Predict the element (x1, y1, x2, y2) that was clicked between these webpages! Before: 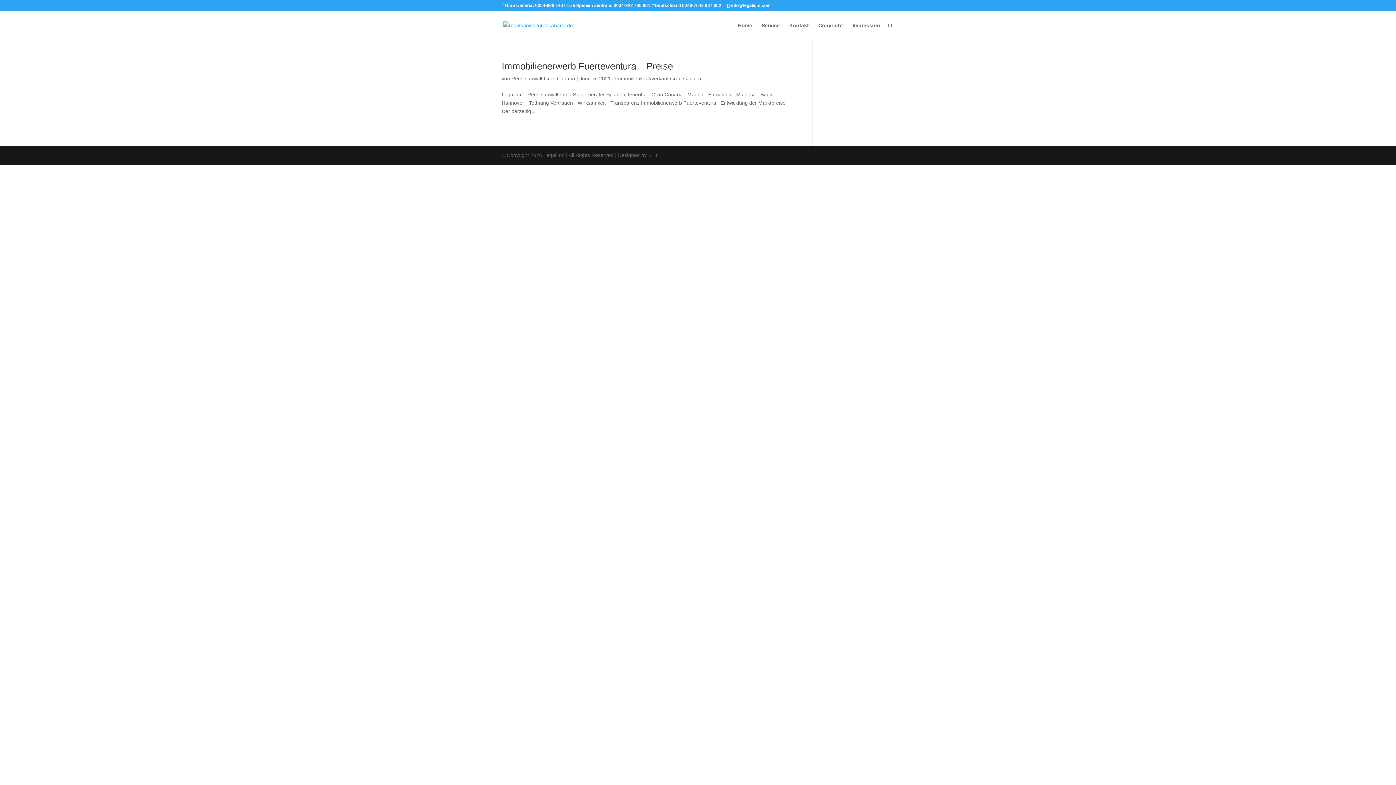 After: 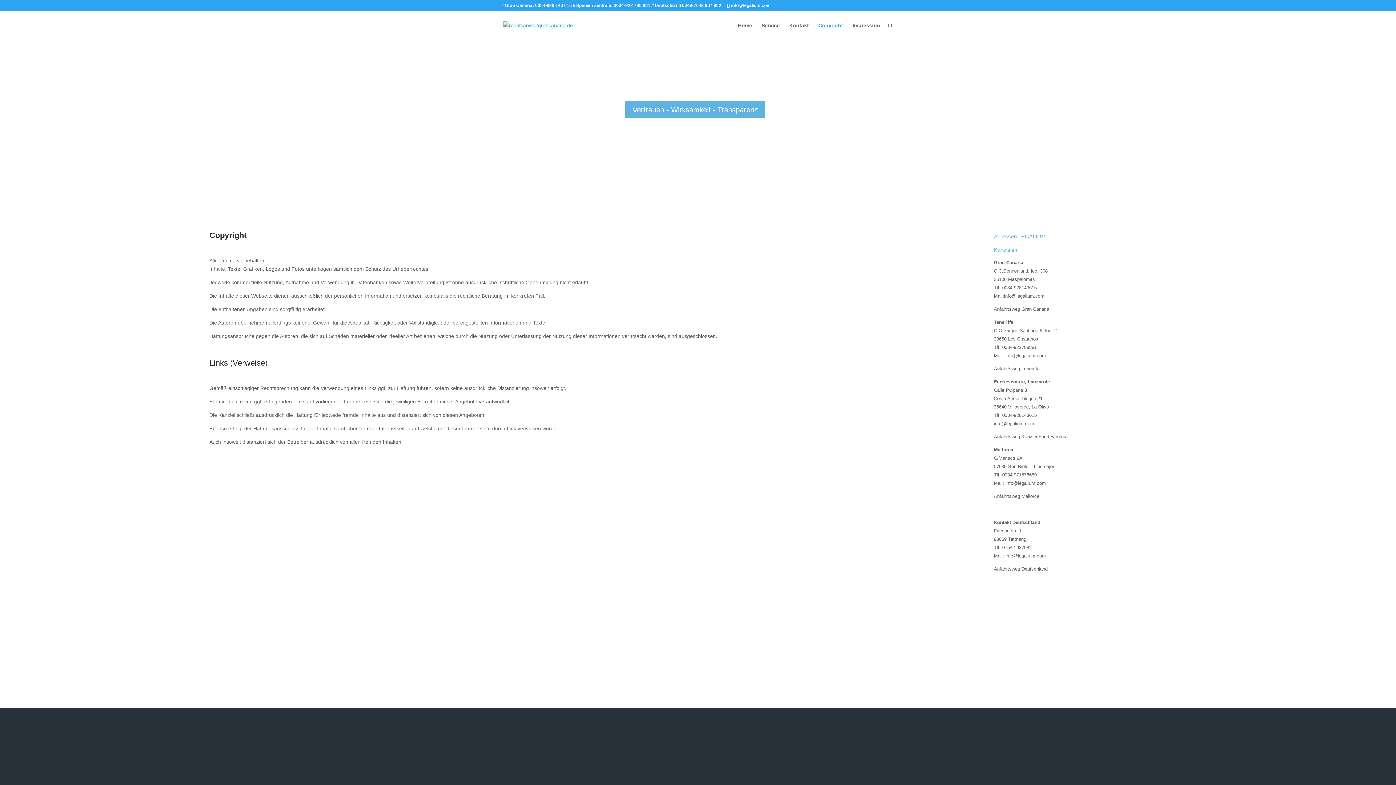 Action: bbox: (818, 22, 843, 40) label: Copyright